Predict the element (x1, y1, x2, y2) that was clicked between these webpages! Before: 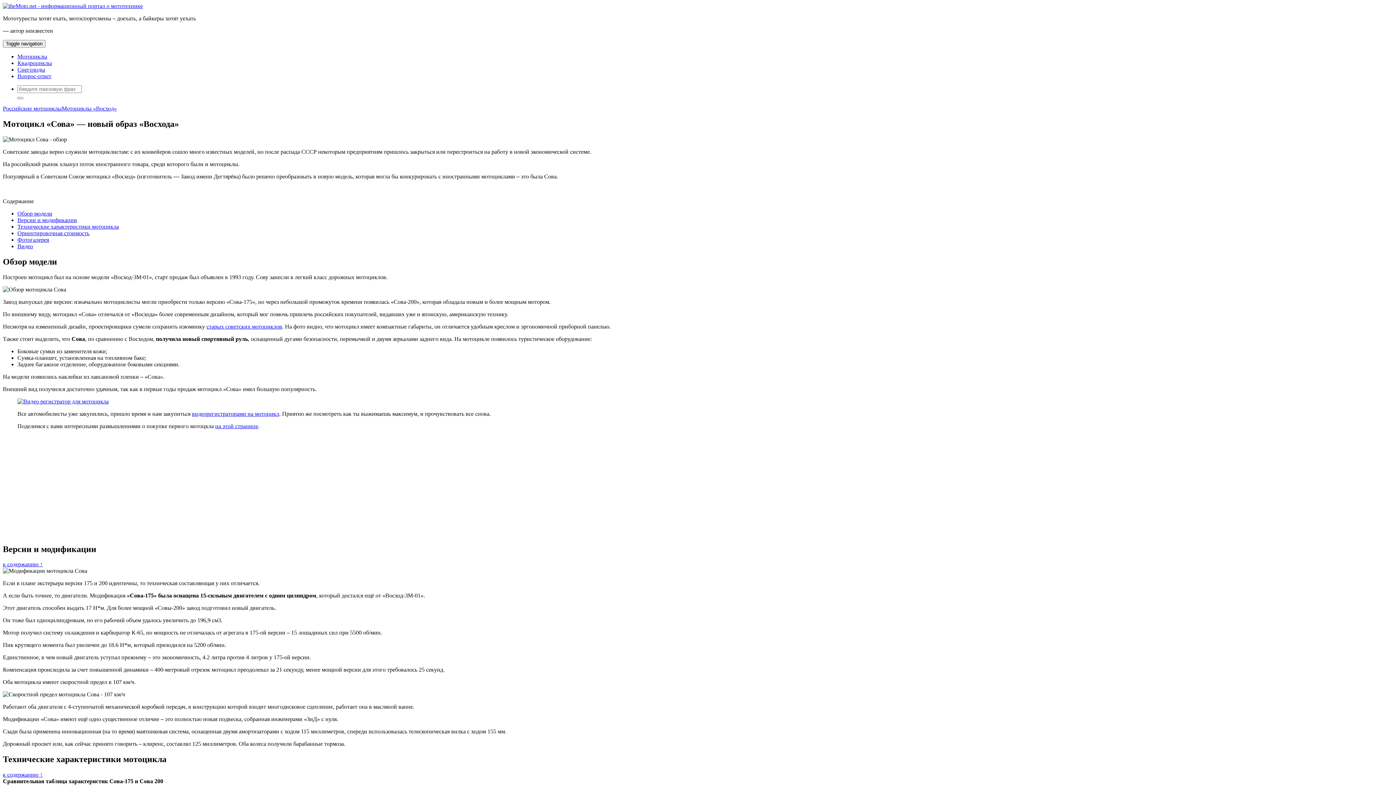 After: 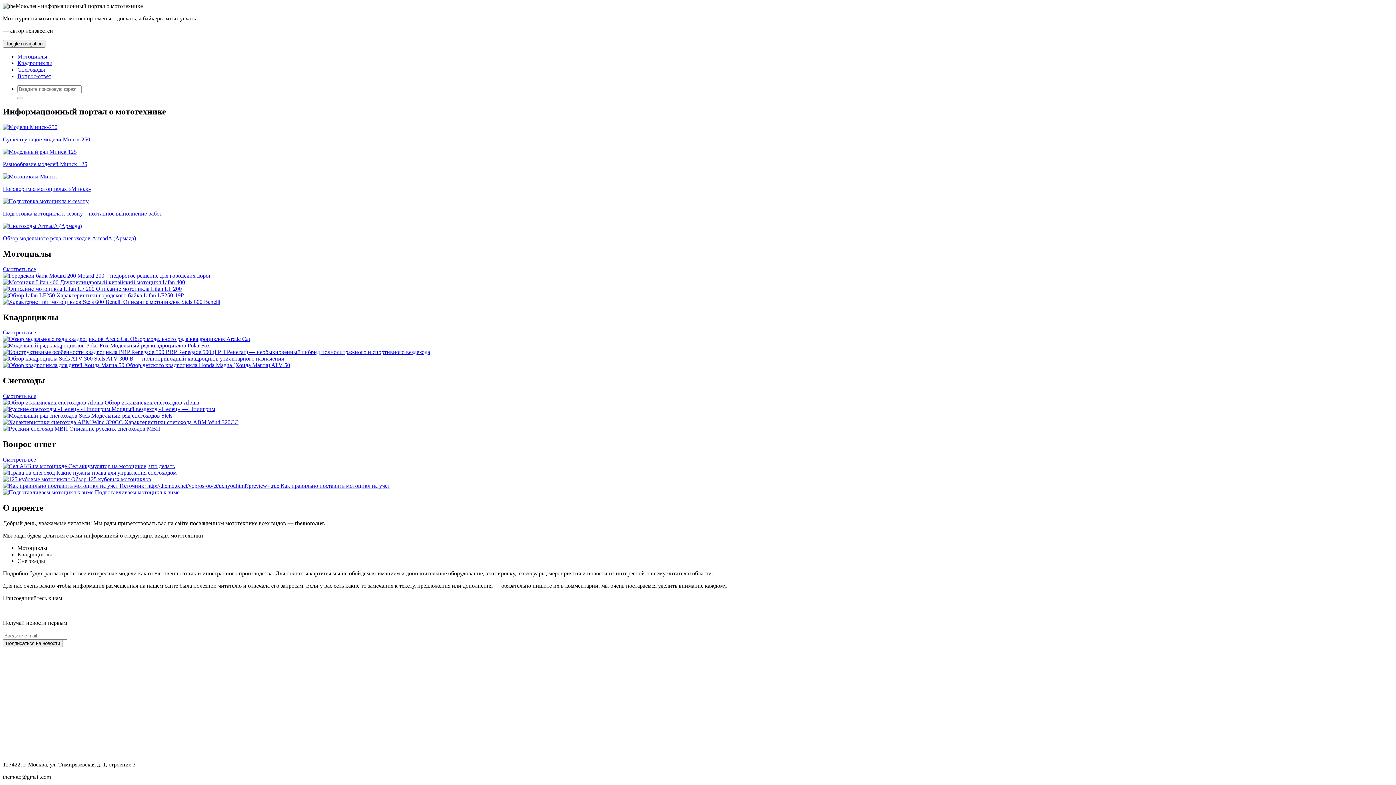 Action: label: Видео
 bbox: (17, 243, 33, 249)